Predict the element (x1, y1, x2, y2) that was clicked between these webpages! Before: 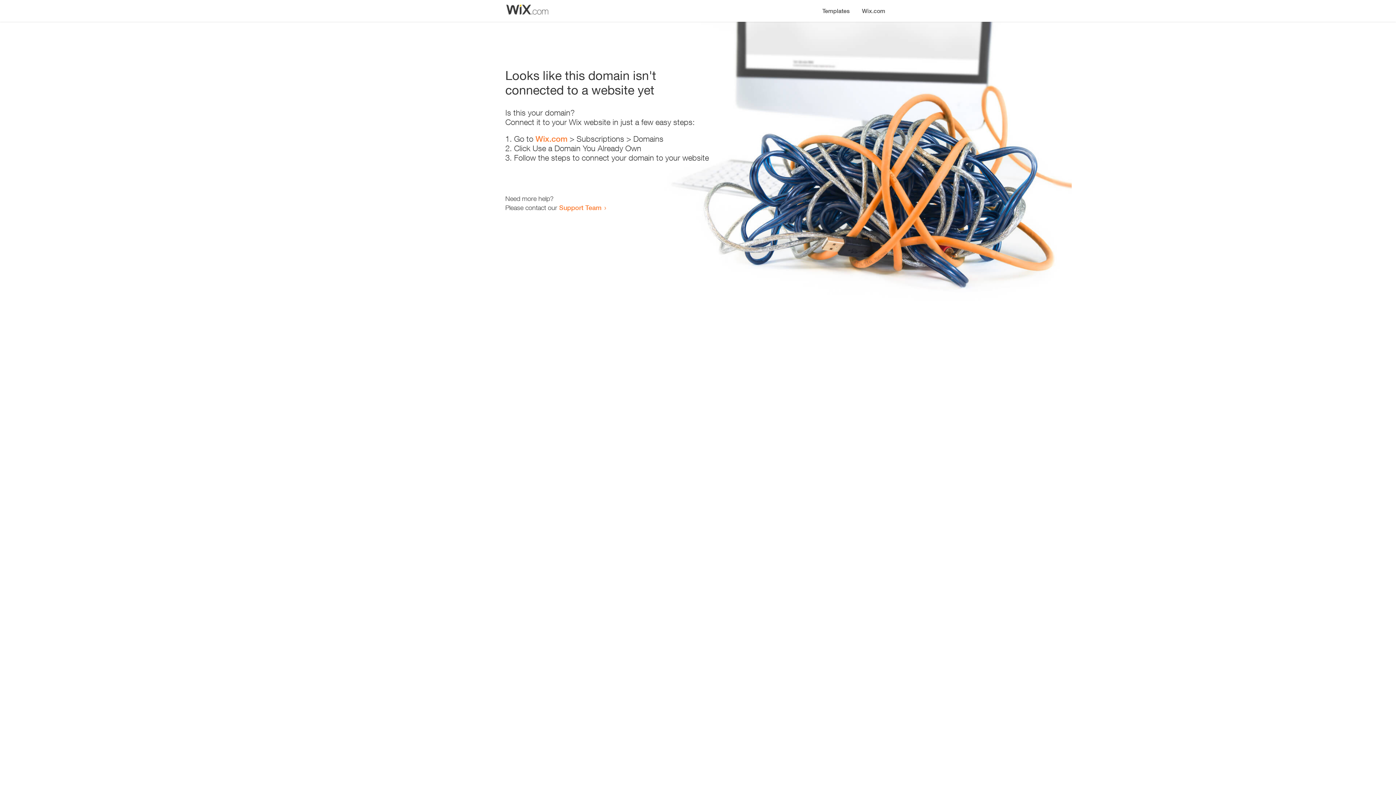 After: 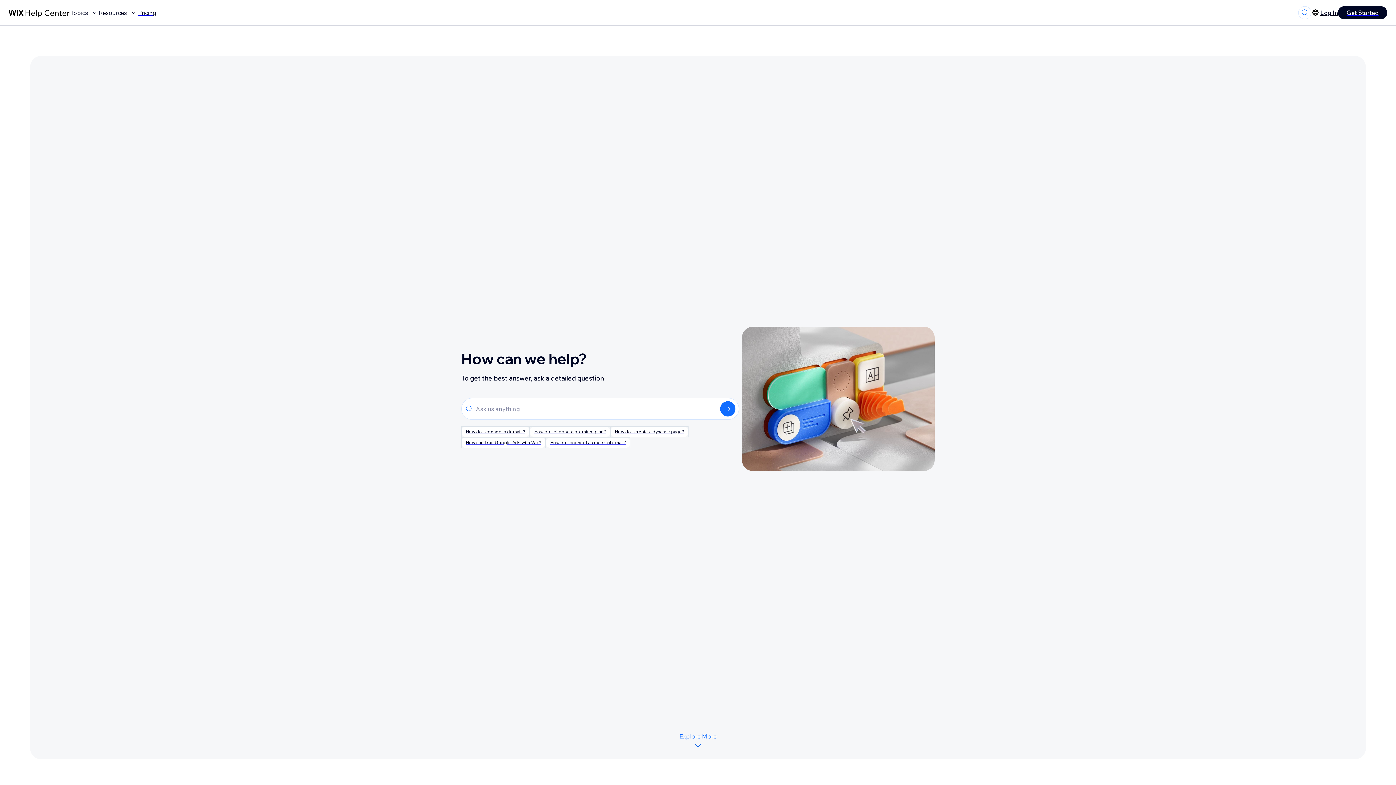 Action: bbox: (559, 203, 601, 211) label: Support Team